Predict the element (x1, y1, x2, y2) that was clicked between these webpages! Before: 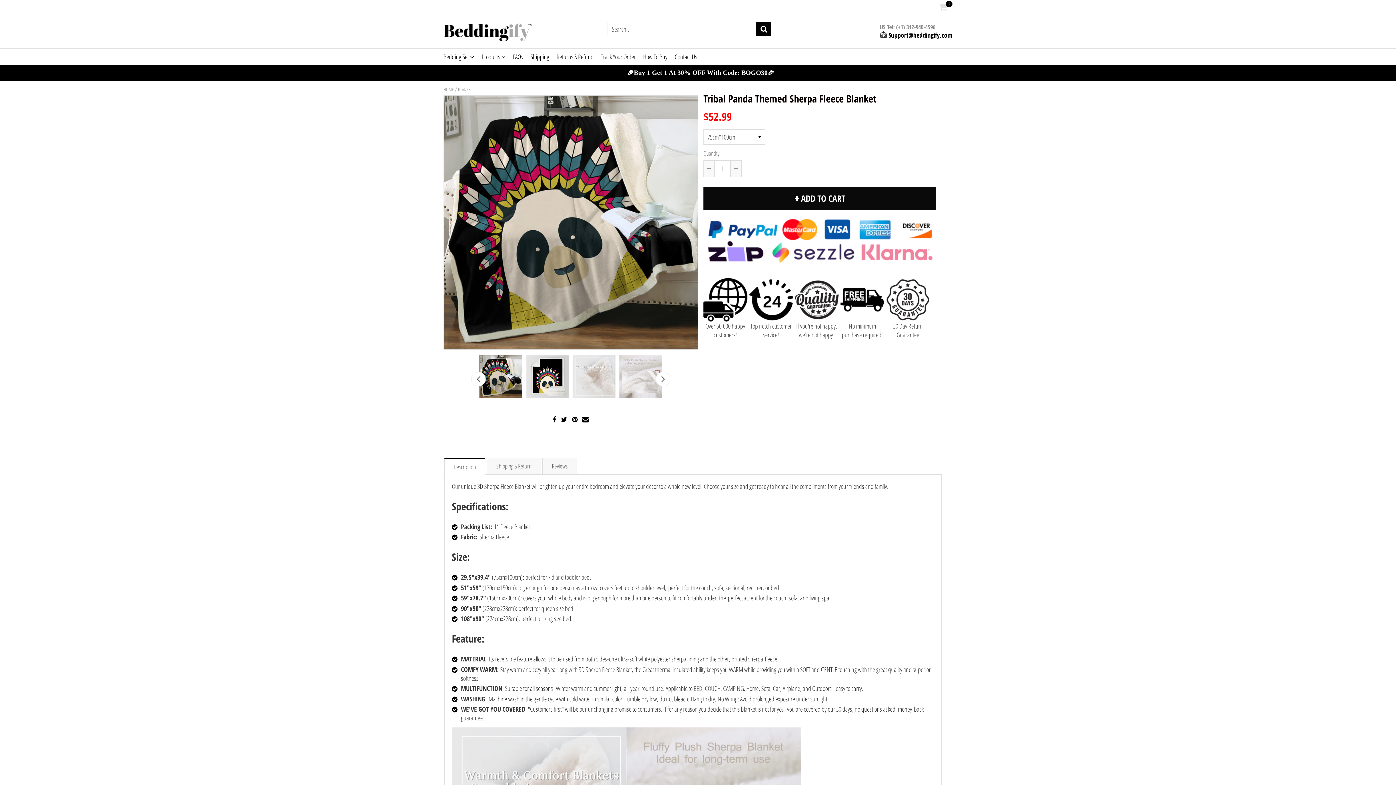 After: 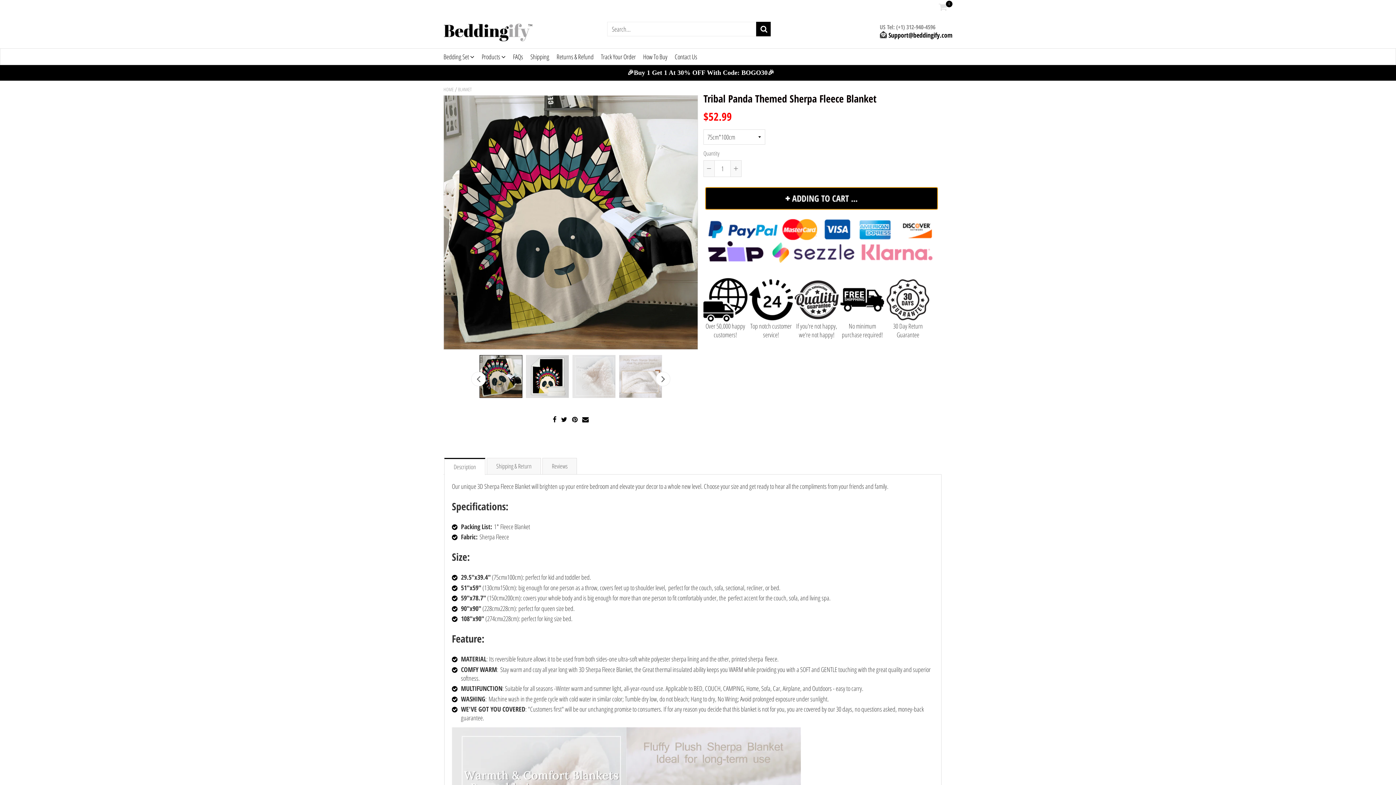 Action: label:  ADD TO CART bbox: (703, 187, 936, 209)